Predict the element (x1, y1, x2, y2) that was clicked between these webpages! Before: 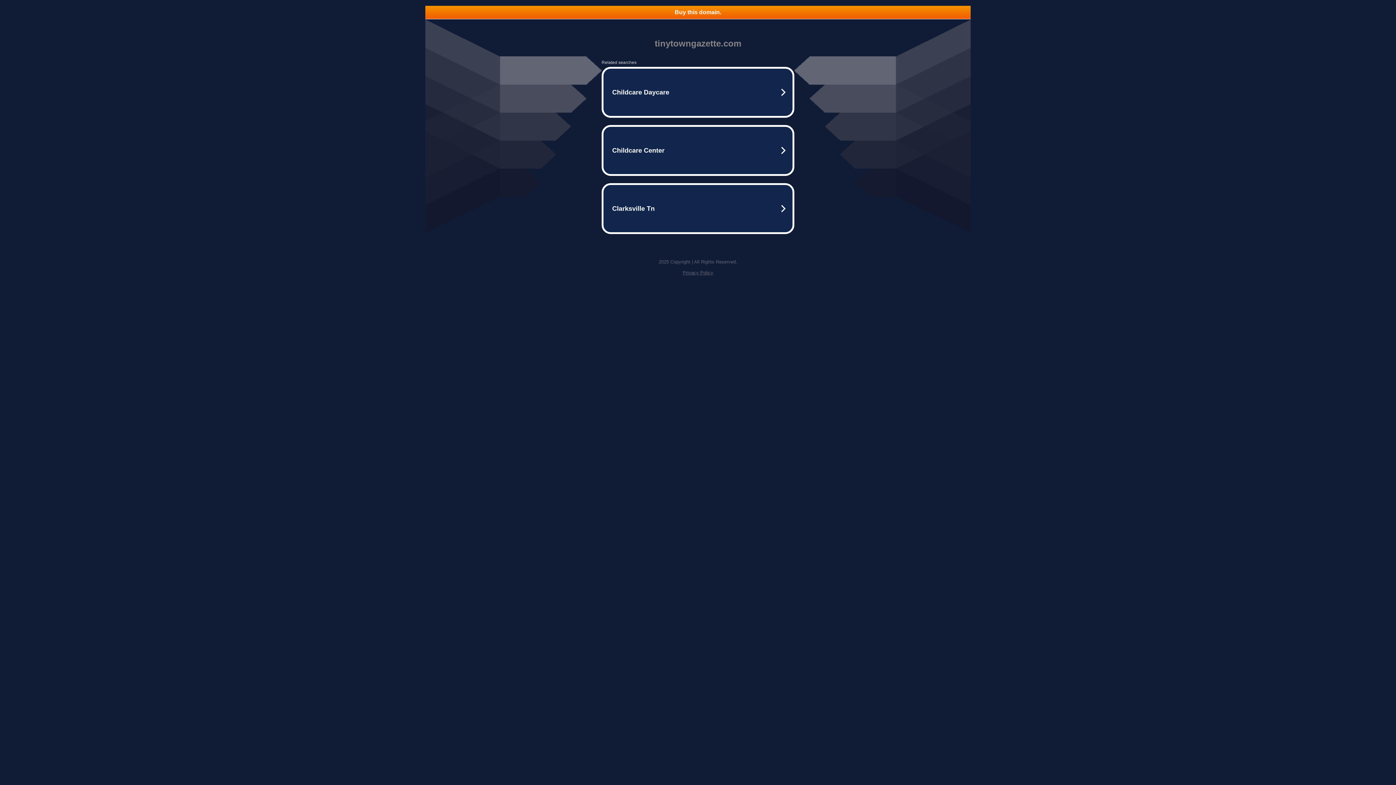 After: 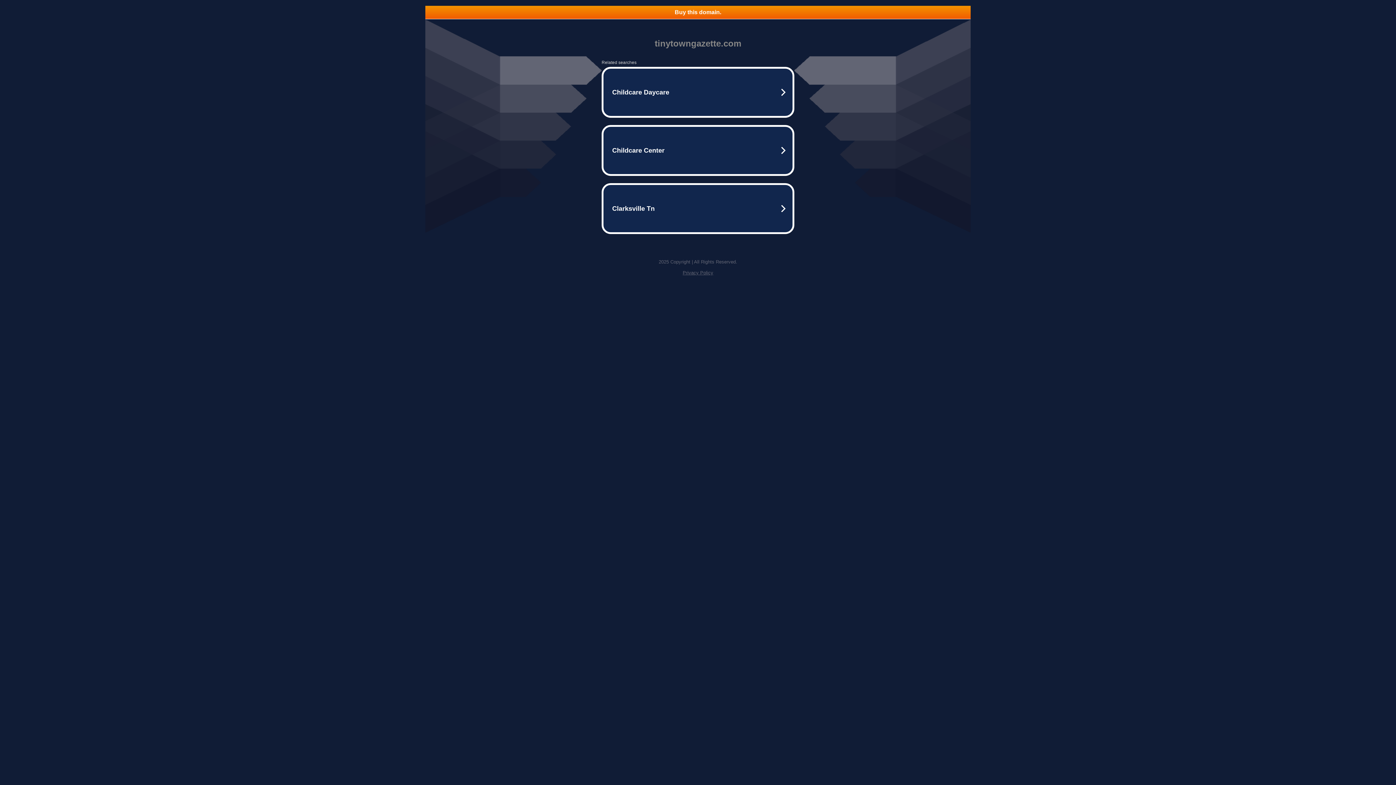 Action: label: Privacy Policy bbox: (682, 270, 713, 275)